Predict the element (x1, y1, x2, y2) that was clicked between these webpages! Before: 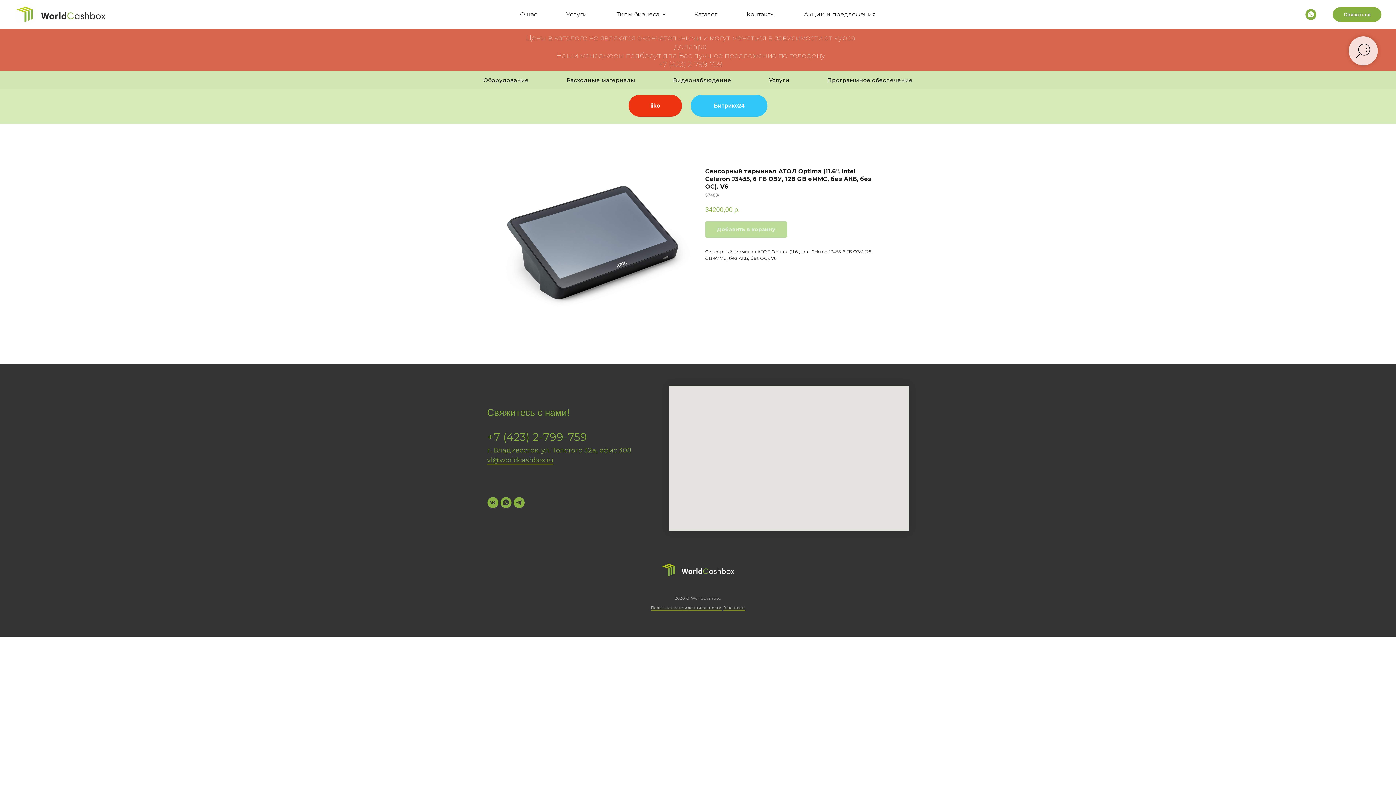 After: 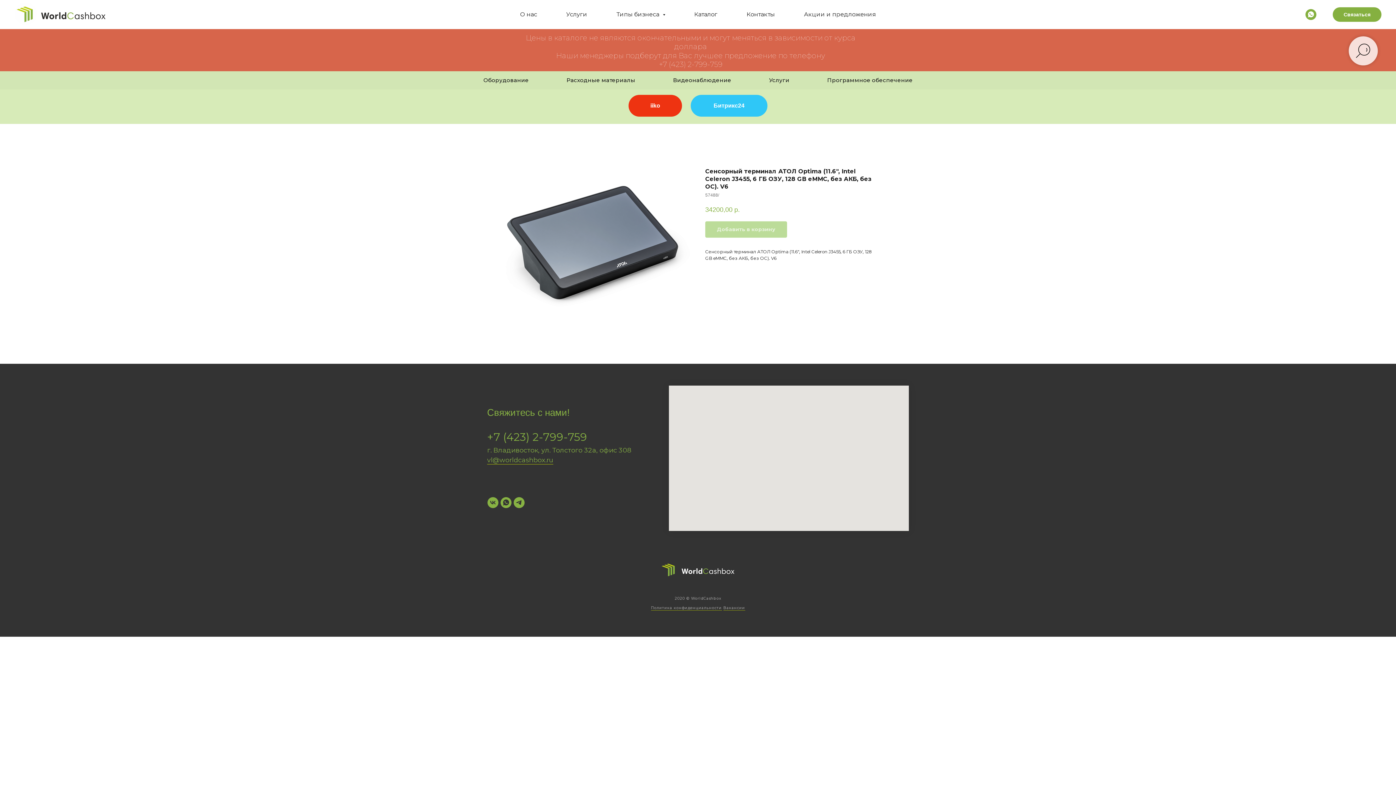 Action: bbox: (1305, 9, 1316, 20) label: whatsapp